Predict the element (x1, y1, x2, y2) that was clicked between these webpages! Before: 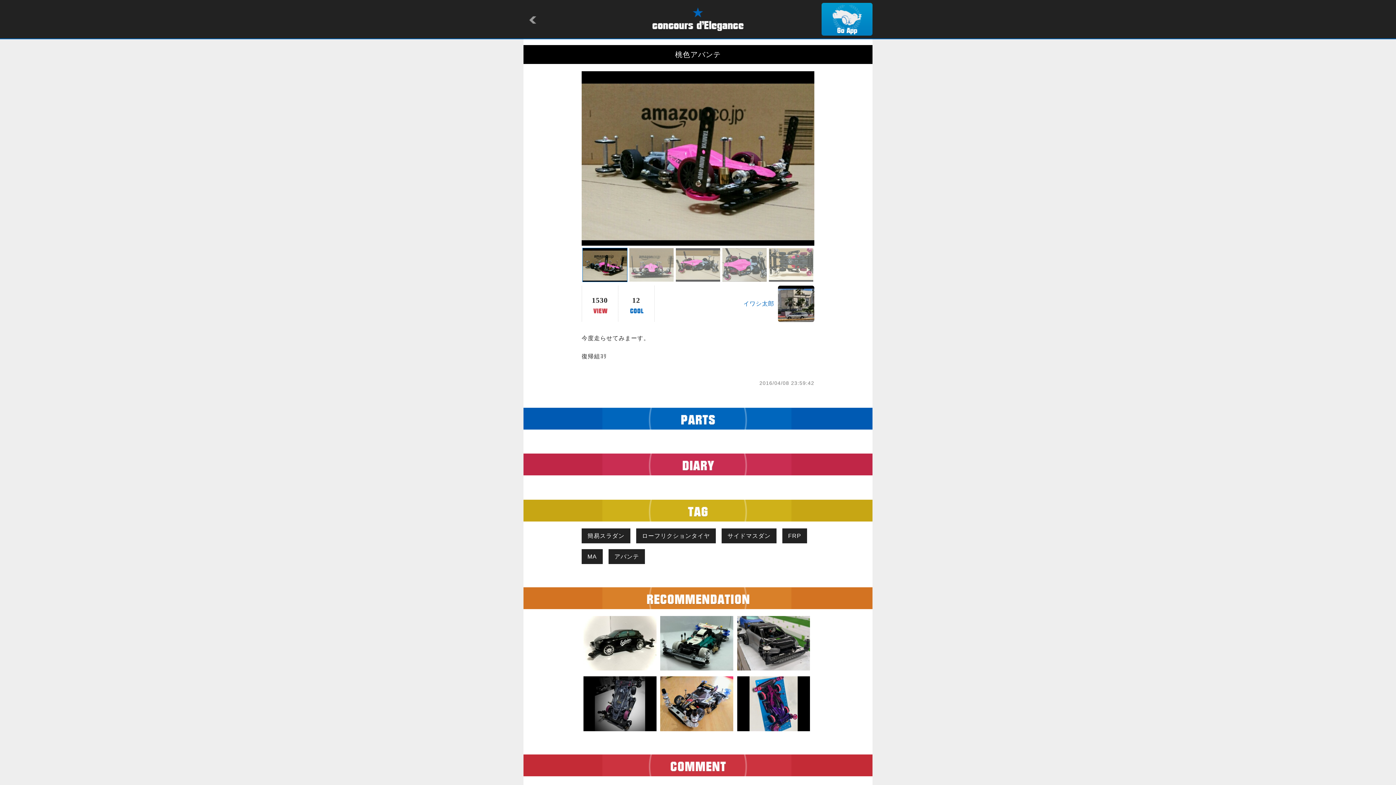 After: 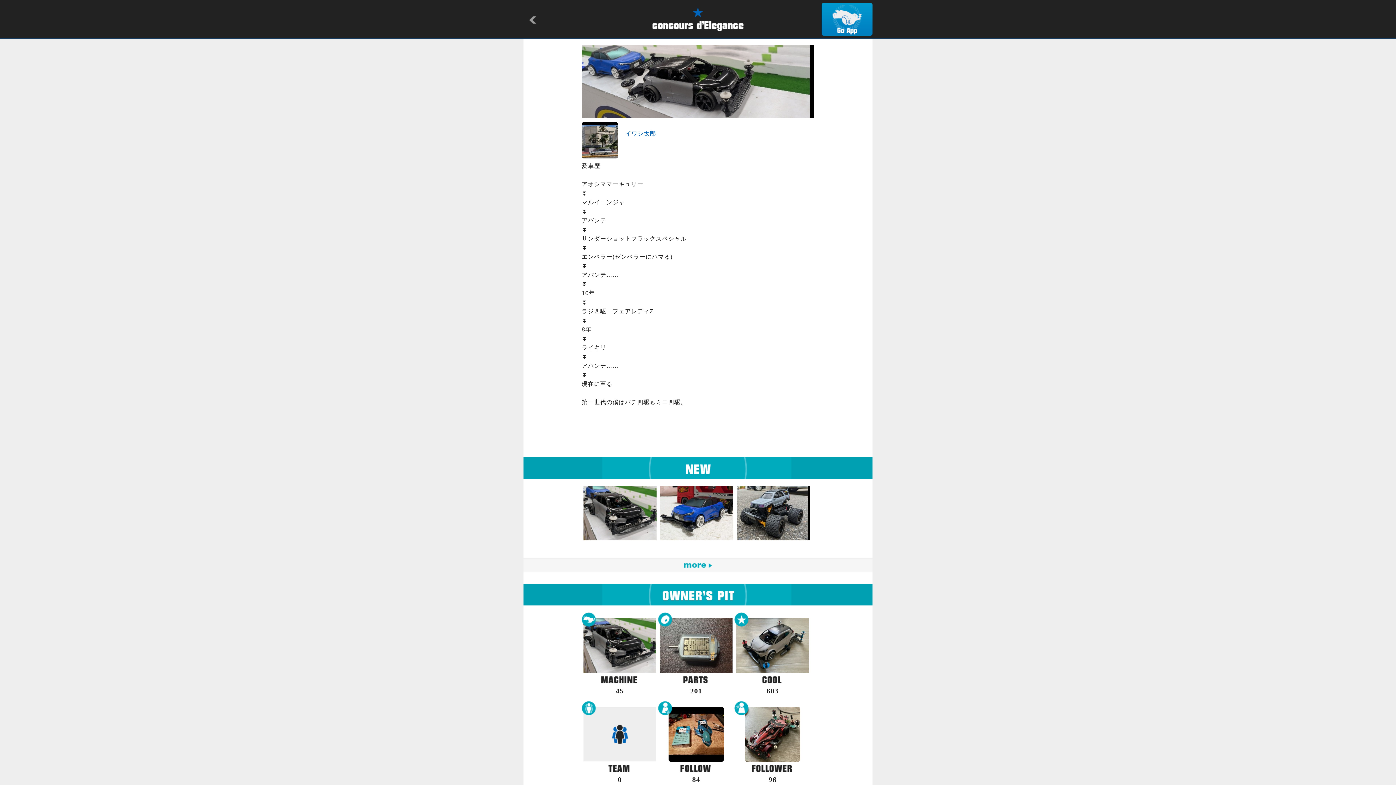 Action: bbox: (778, 314, 814, 320)